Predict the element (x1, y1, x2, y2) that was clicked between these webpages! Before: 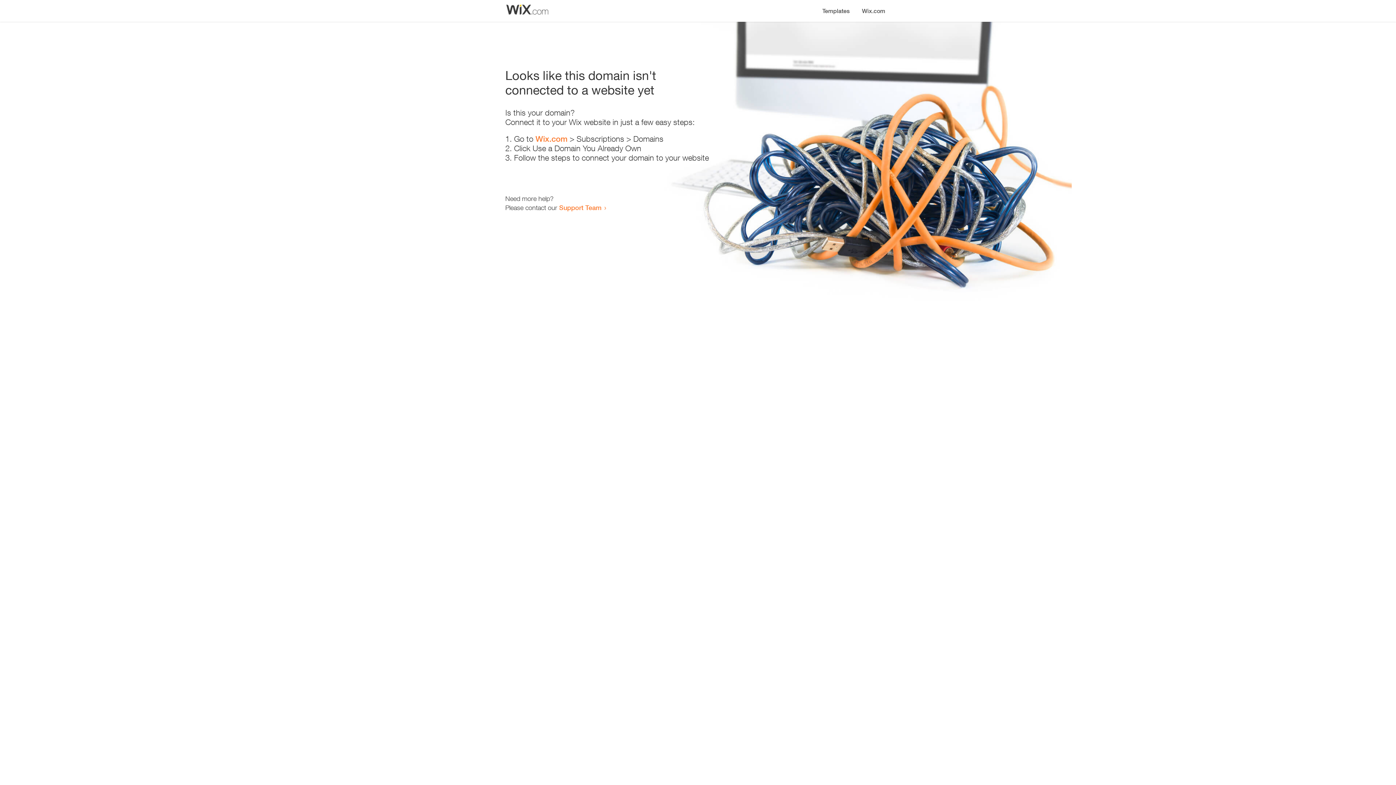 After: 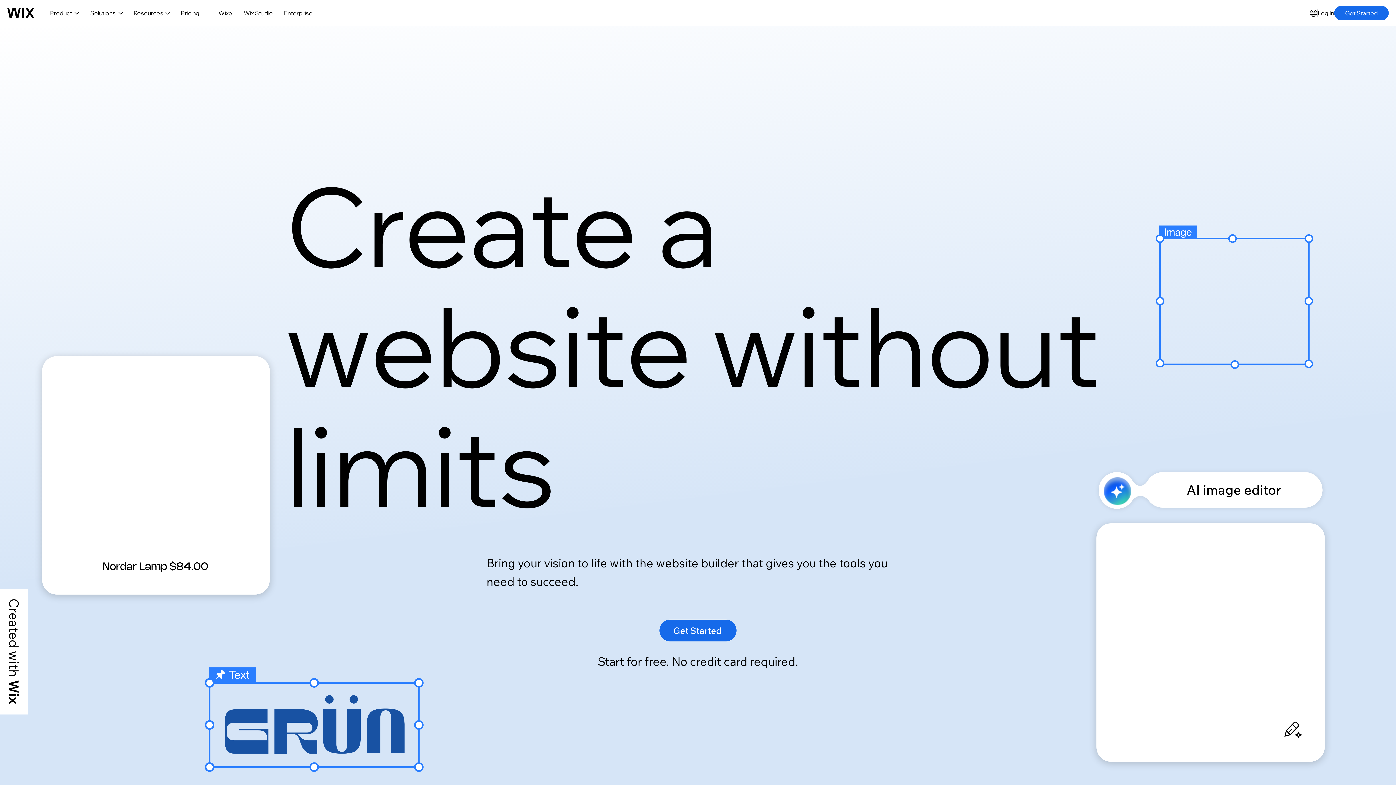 Action: label: Wix.com bbox: (856, 0, 890, 14)